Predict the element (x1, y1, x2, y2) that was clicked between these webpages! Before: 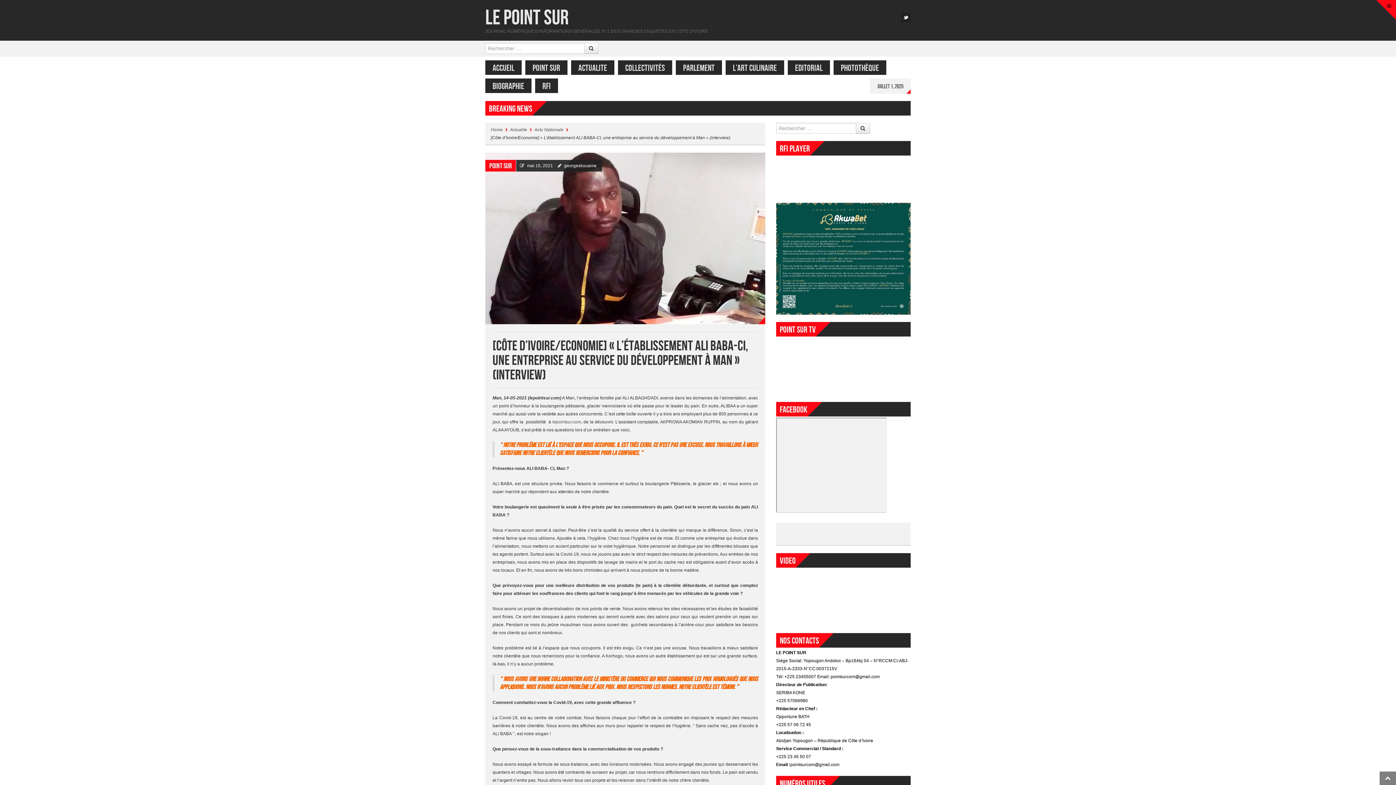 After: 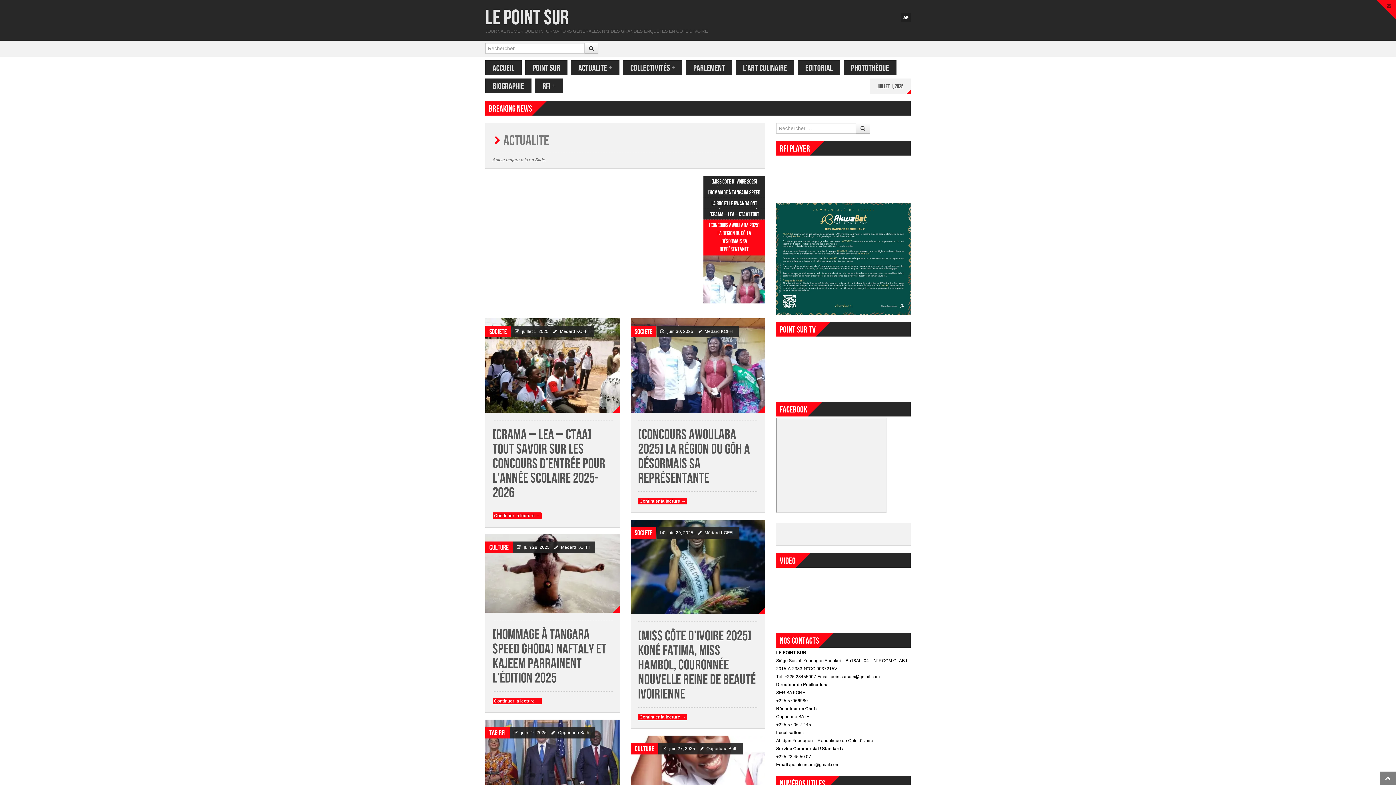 Action: bbox: (510, 127, 527, 132) label: Actualite